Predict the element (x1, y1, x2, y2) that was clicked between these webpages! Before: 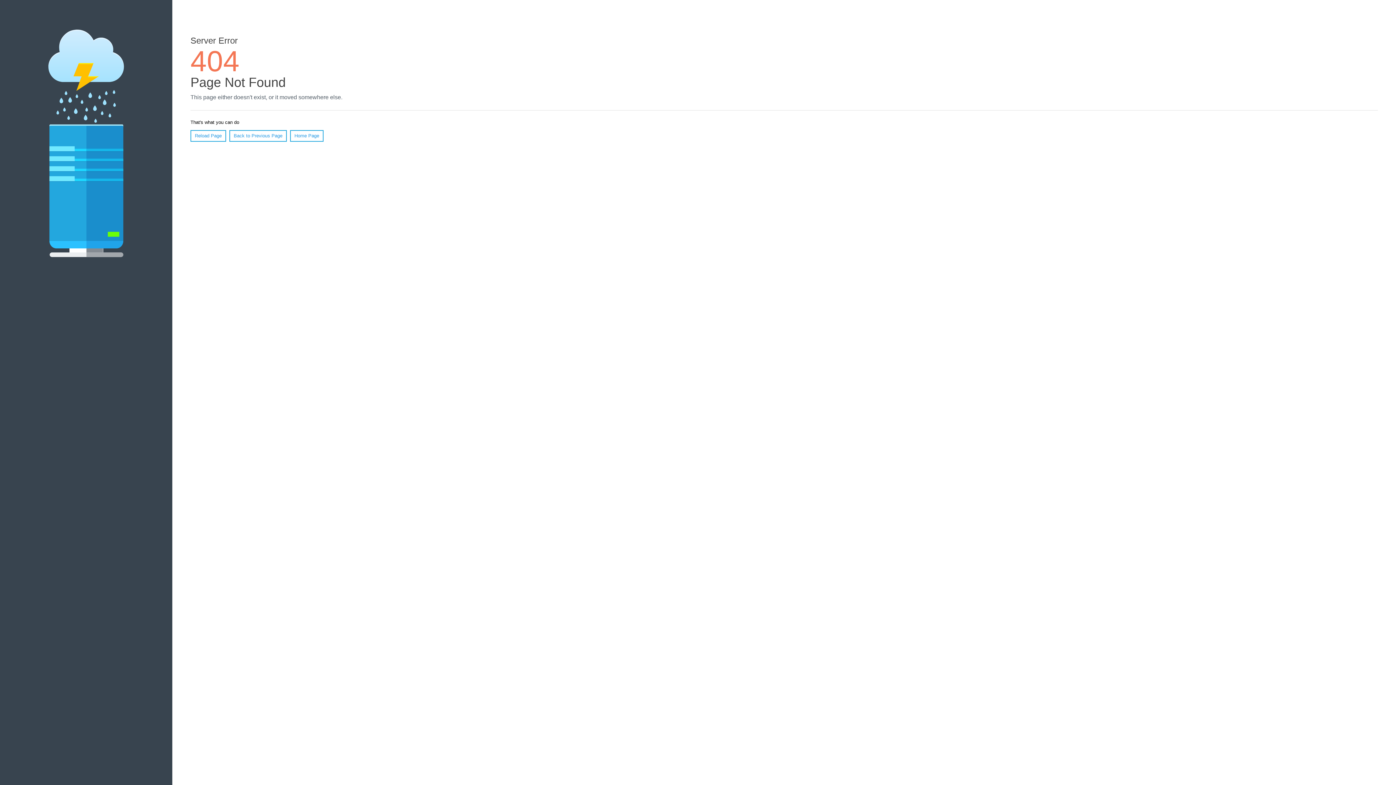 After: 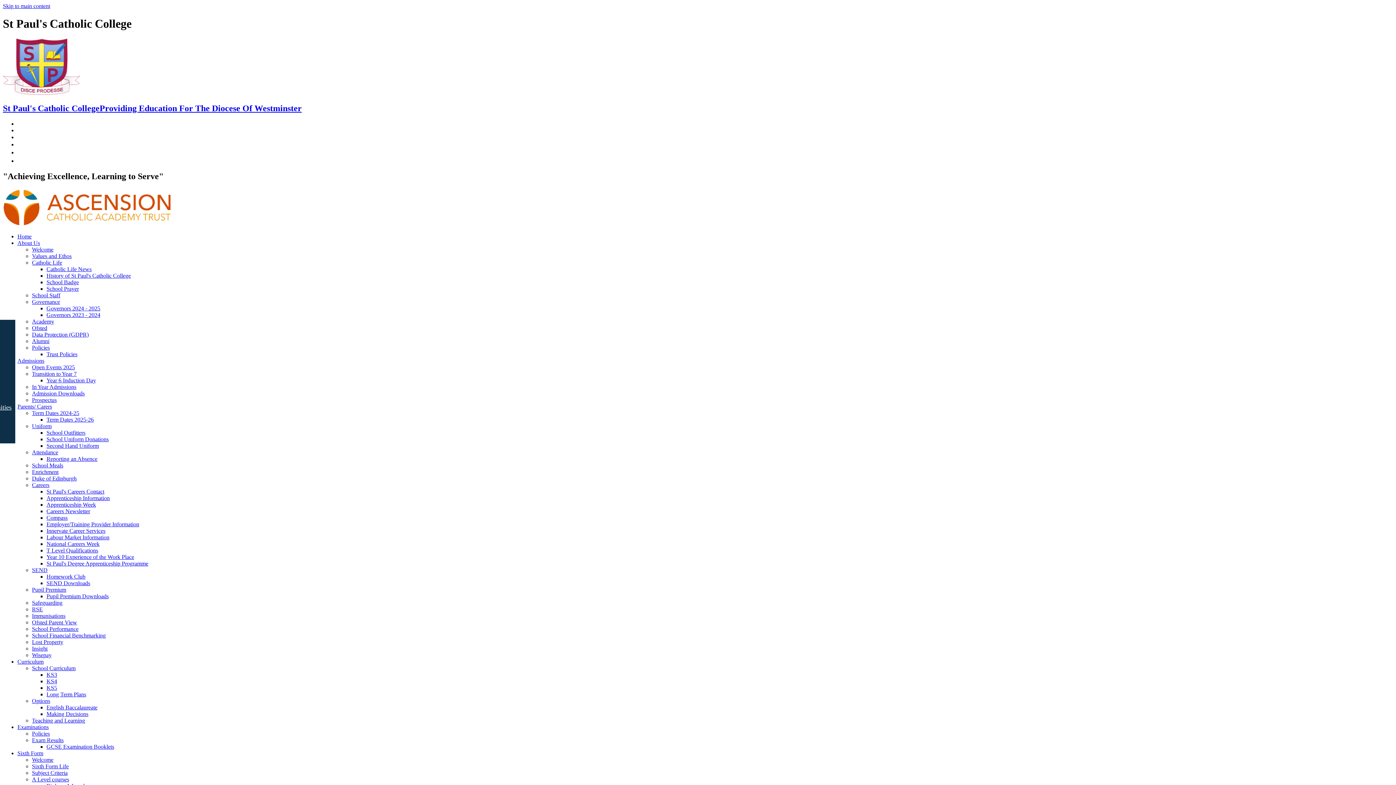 Action: bbox: (290, 130, 323, 141) label: Home Page